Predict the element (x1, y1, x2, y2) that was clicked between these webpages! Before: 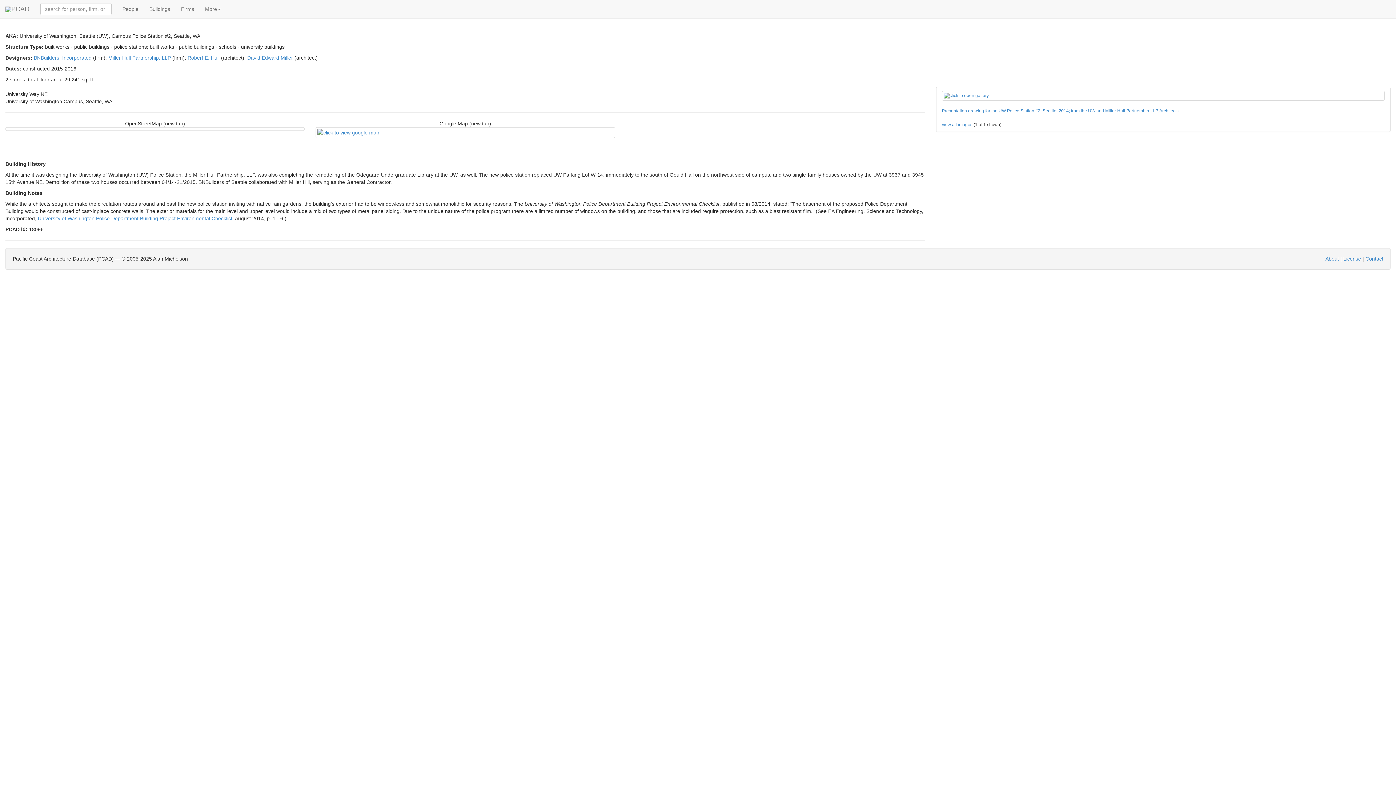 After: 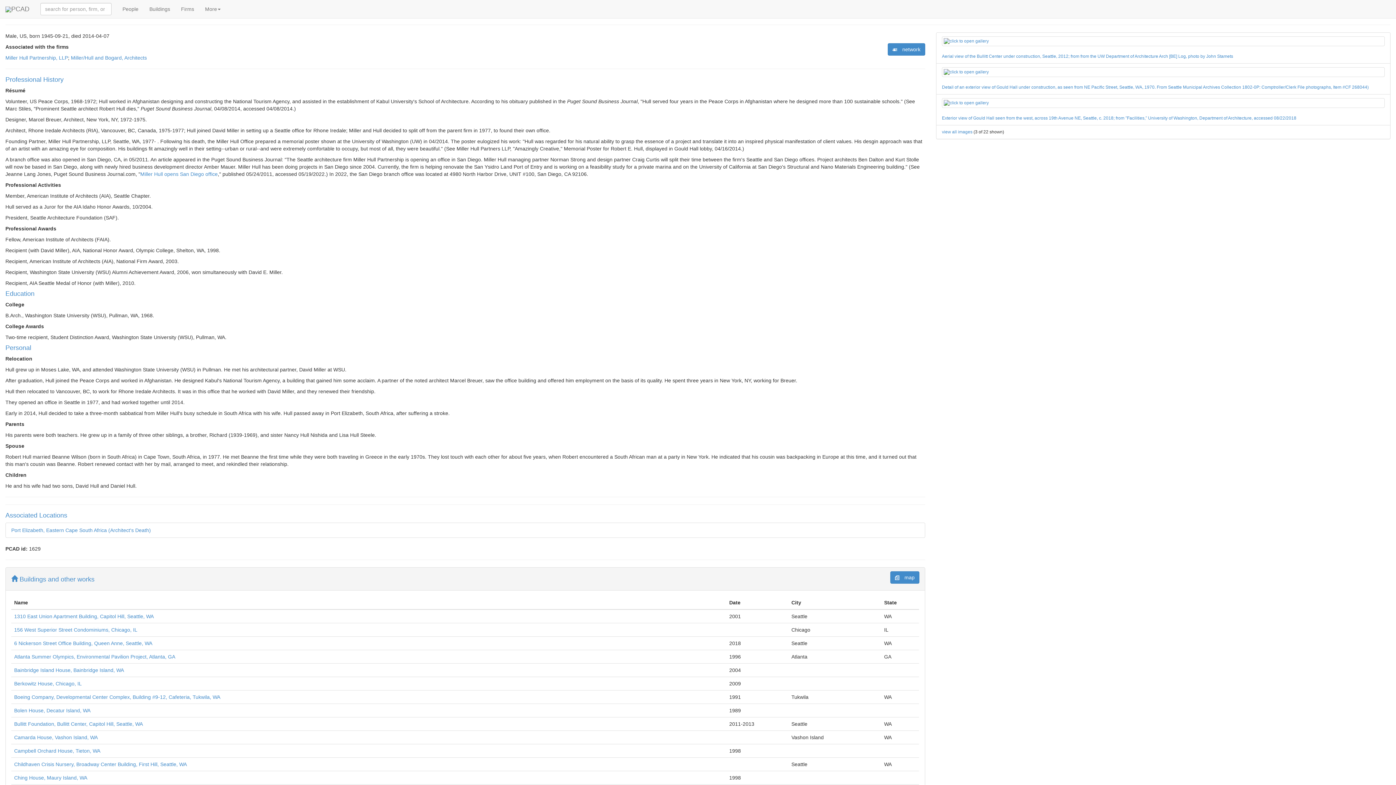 Action: bbox: (187, 54, 219, 60) label: Robert E. Hull